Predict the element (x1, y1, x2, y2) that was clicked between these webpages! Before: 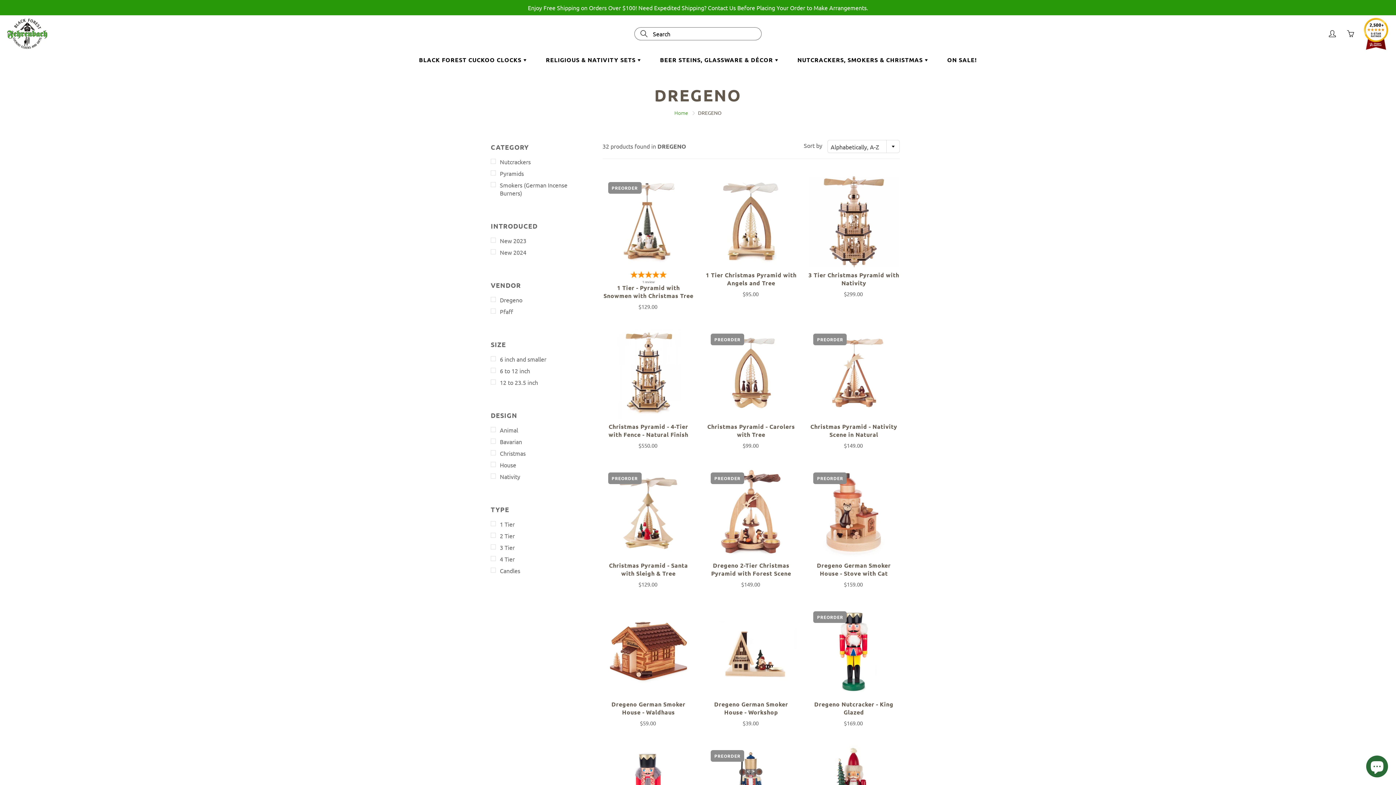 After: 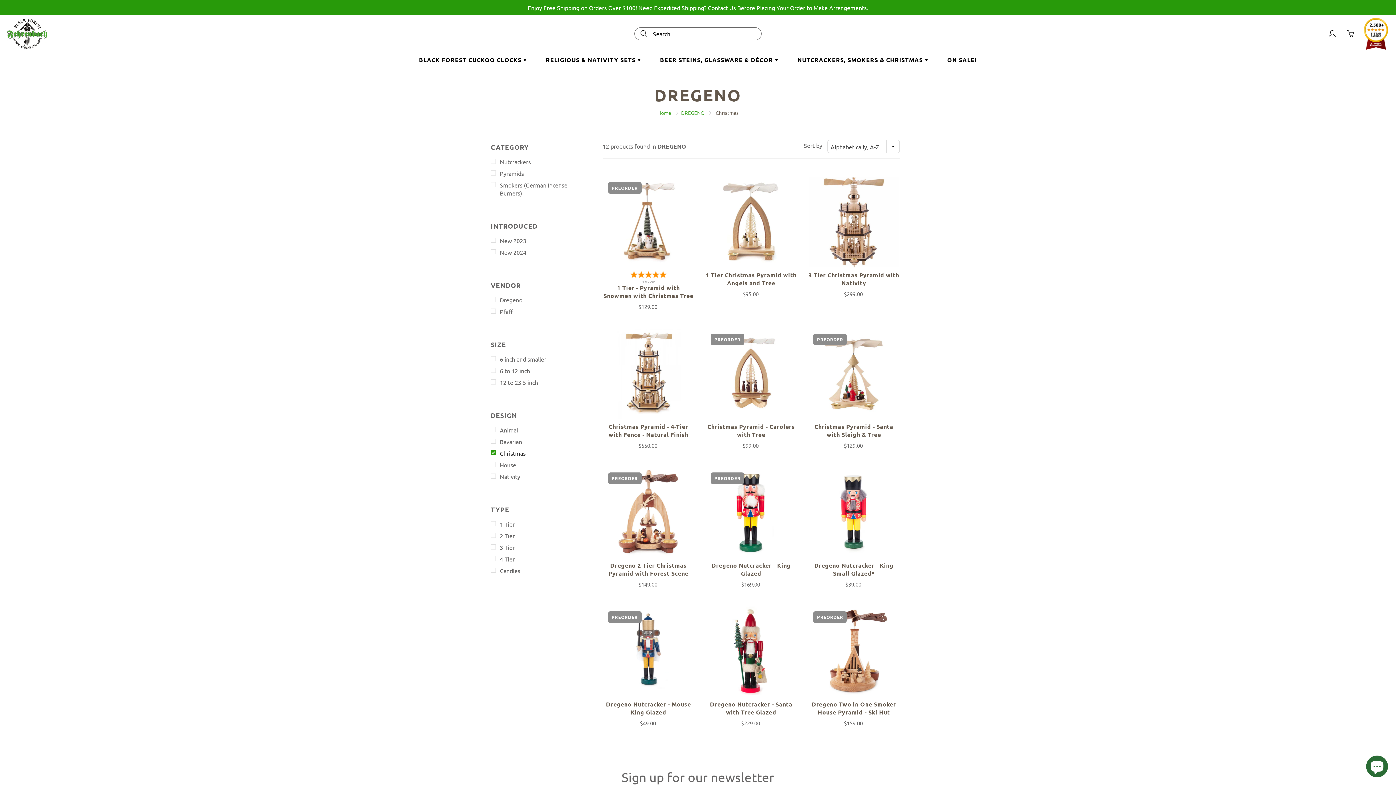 Action: bbox: (490, 449, 586, 457) label: Christmas